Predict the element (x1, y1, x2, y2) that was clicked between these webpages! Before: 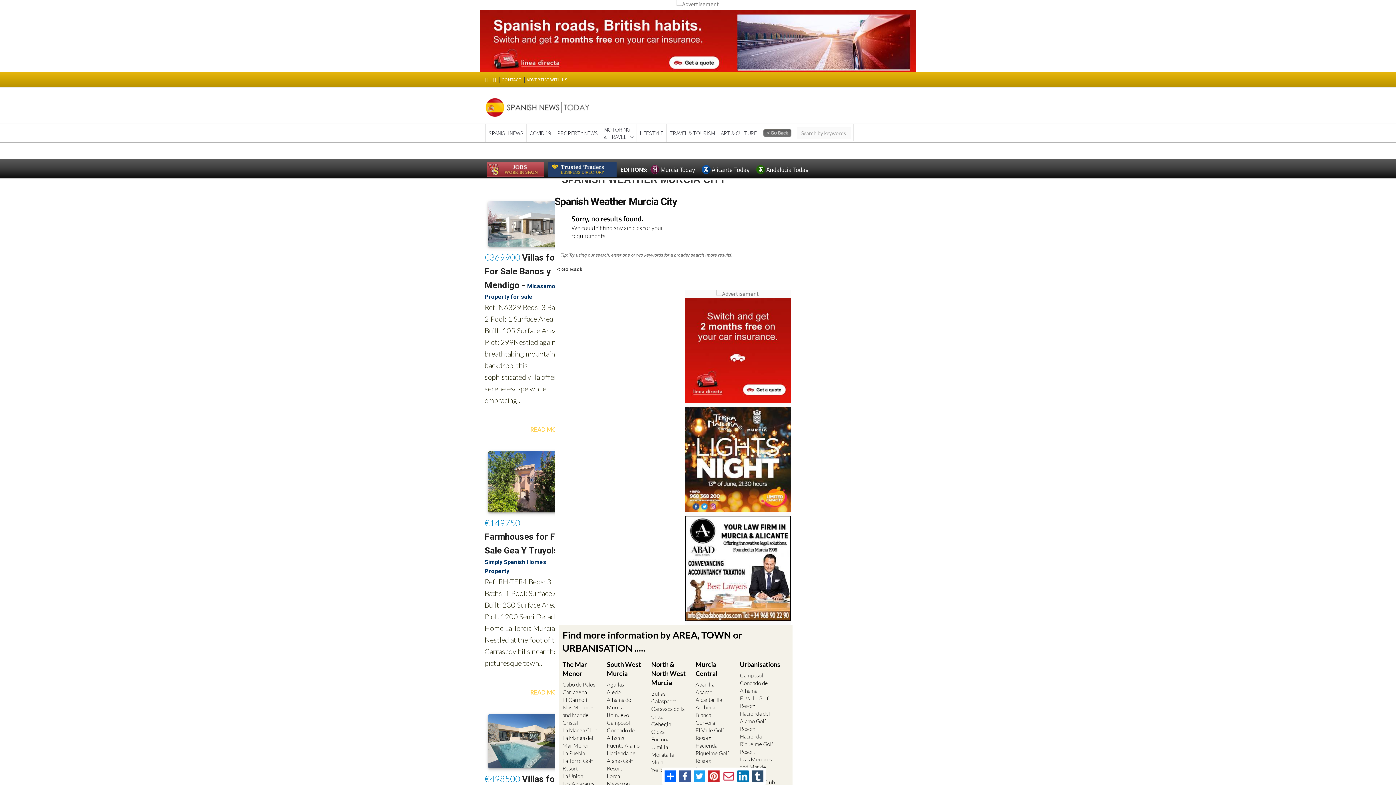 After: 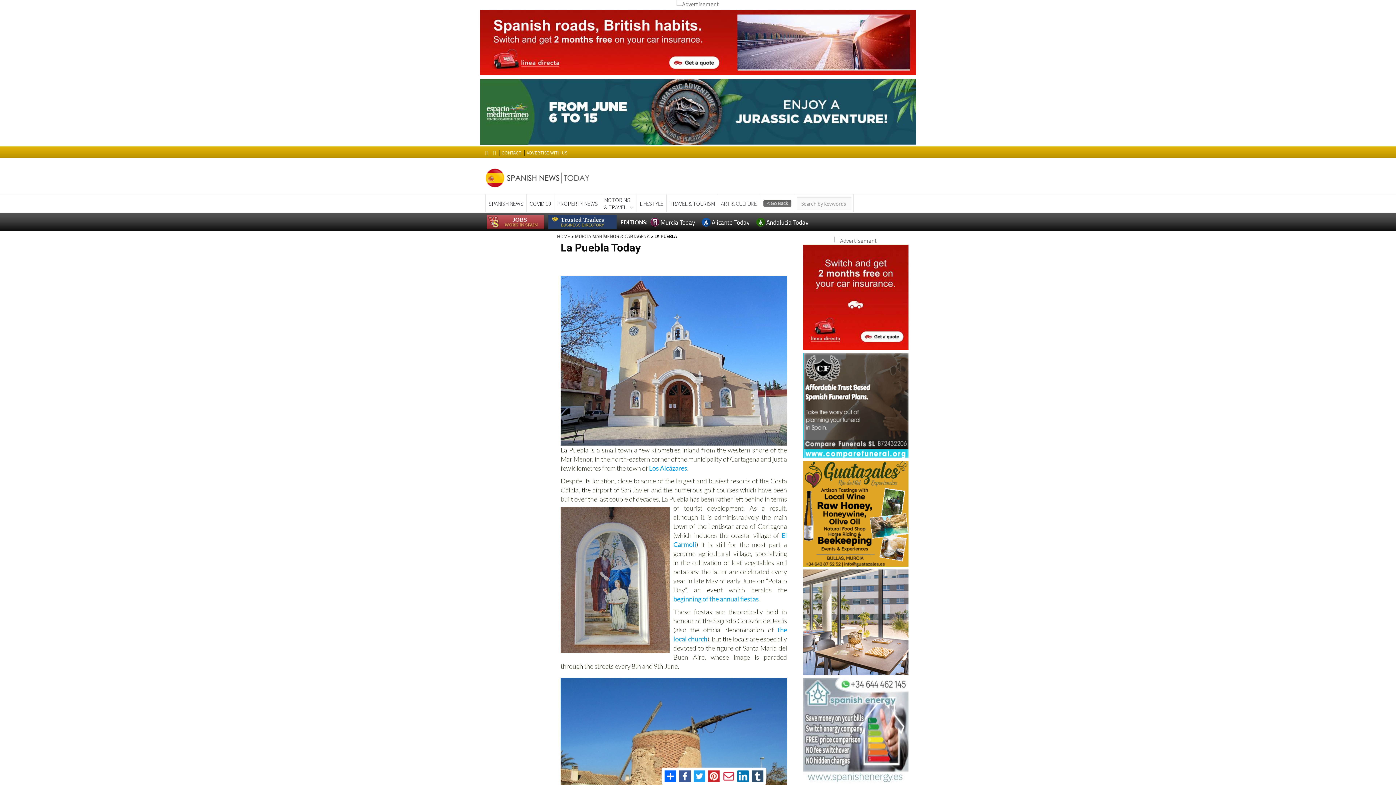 Action: bbox: (562, 749, 585, 757) label: La Puebla